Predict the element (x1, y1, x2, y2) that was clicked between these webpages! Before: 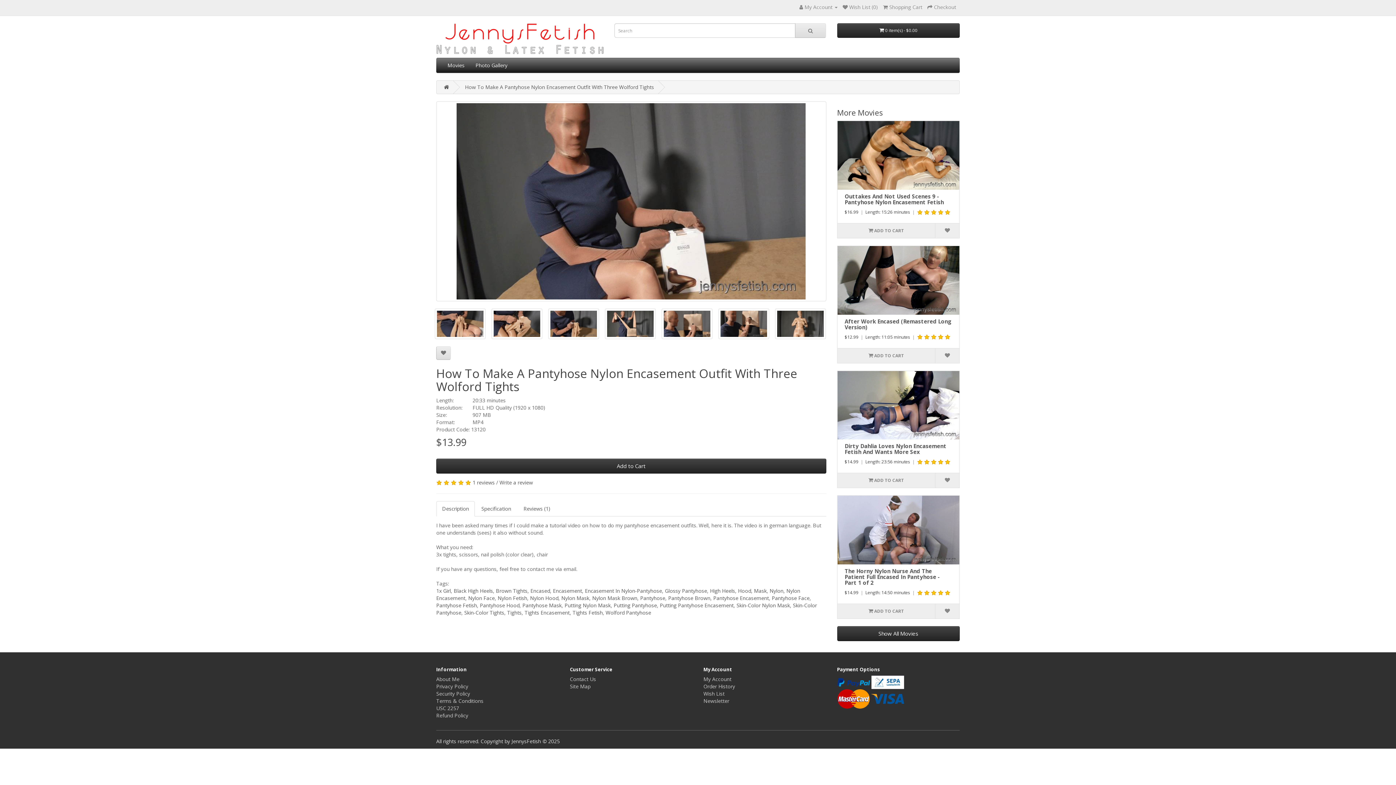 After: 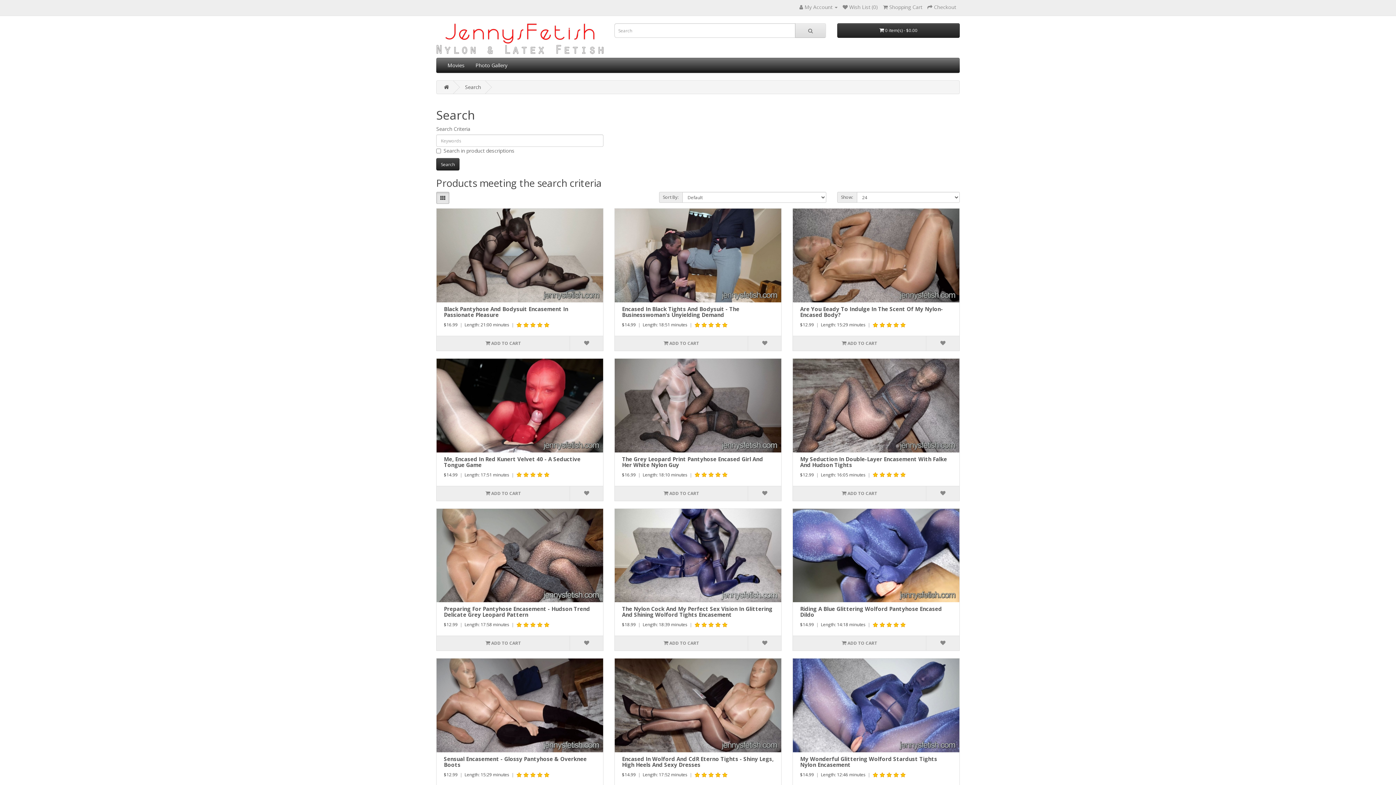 Action: label: Tights Encasement bbox: (524, 609, 569, 616)